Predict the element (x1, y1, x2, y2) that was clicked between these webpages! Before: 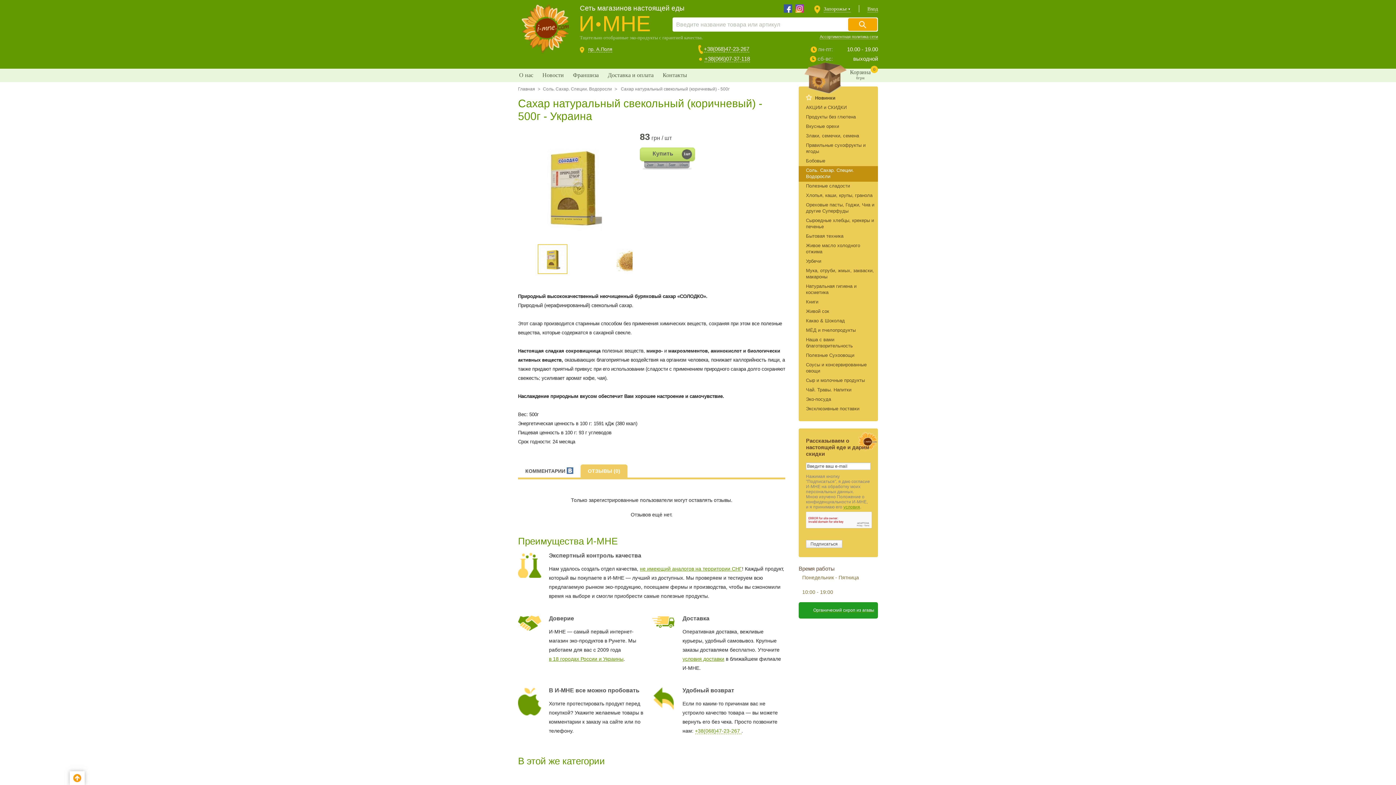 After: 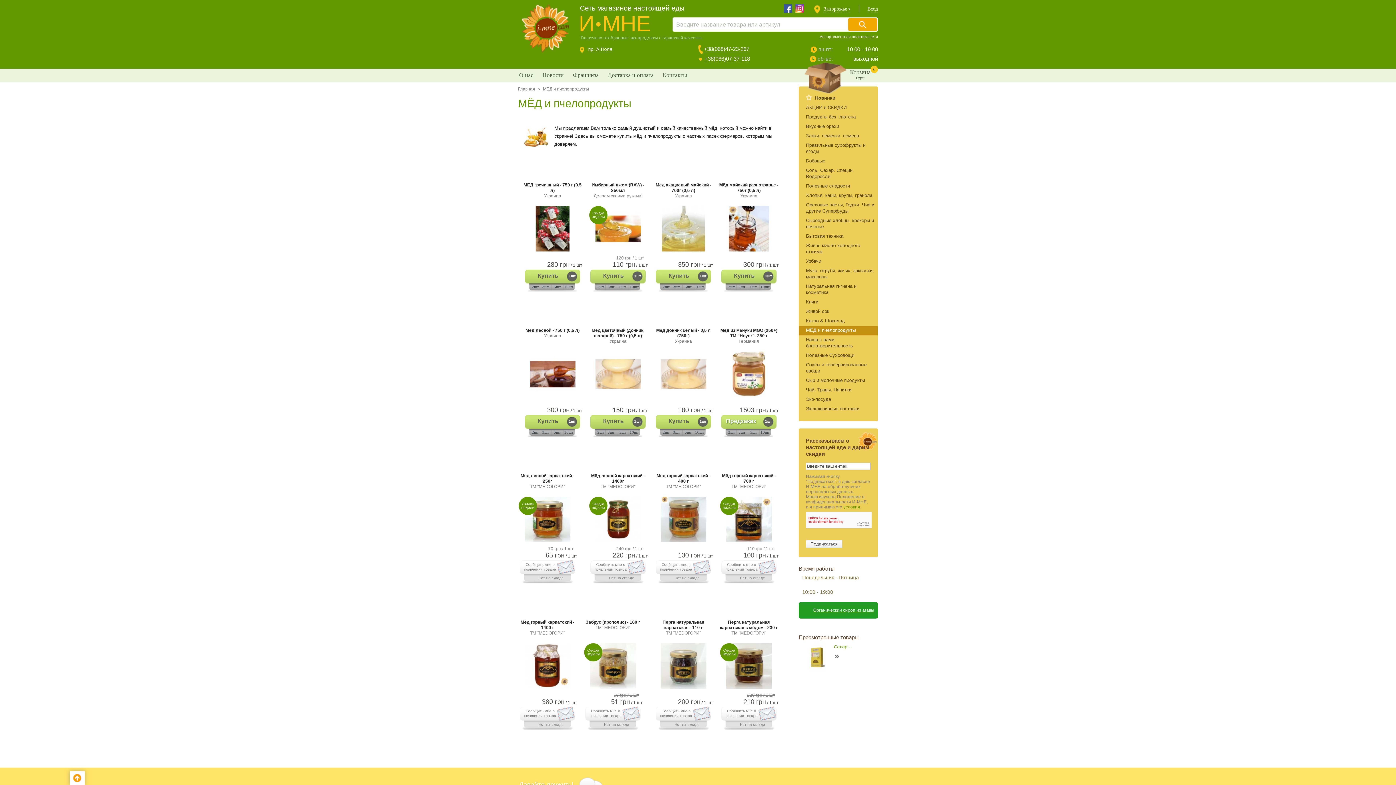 Action: label: МЁД и пчелопродукты bbox: (806, 327, 856, 333)